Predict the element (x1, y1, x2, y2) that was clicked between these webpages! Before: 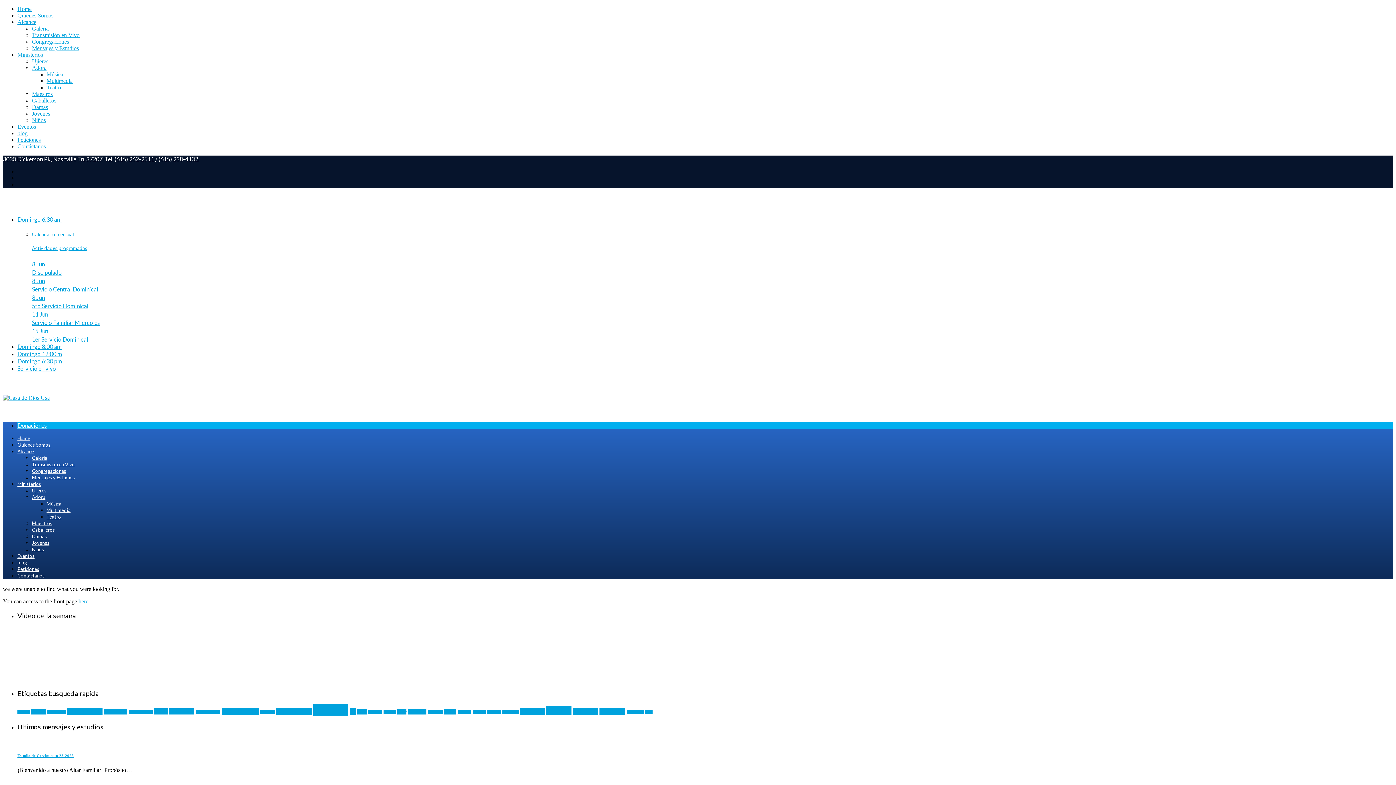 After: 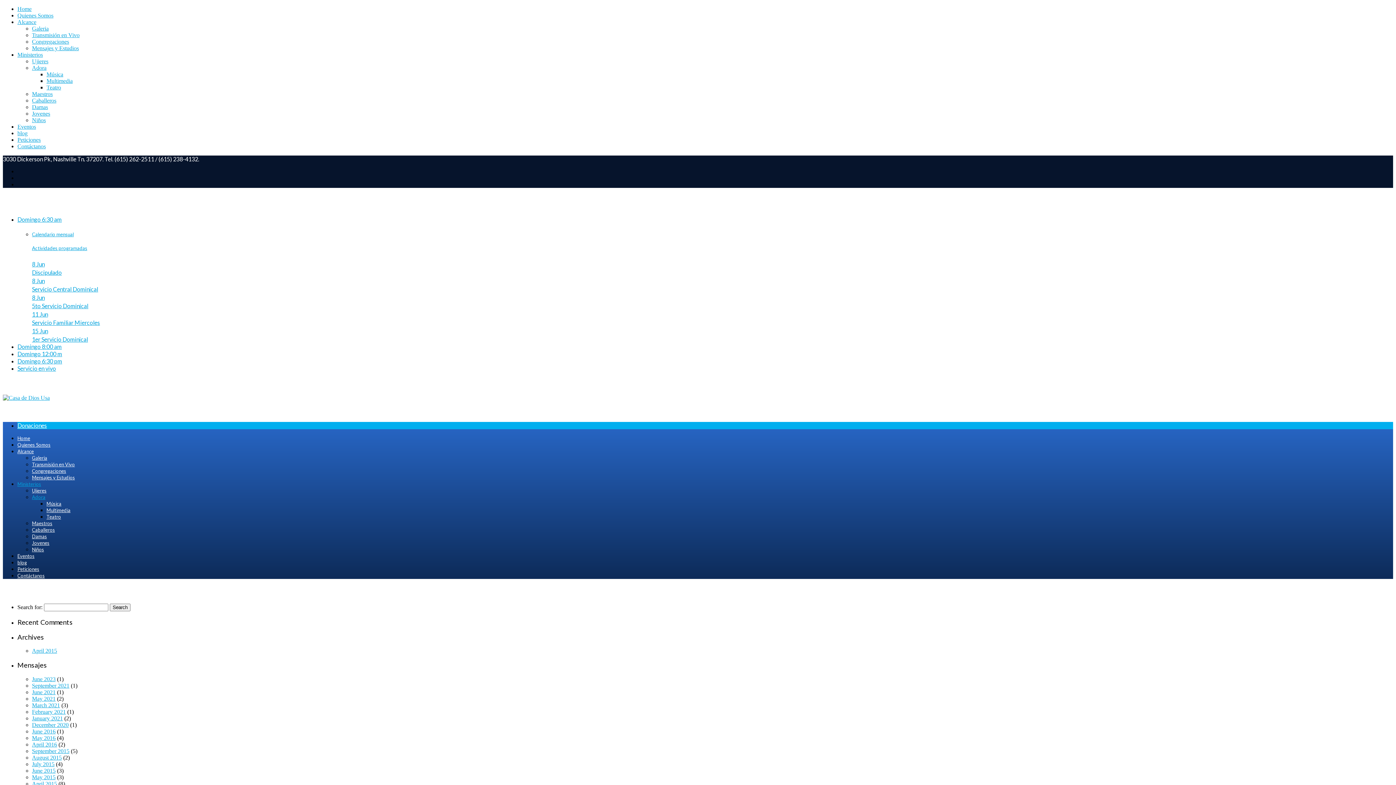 Action: bbox: (32, 64, 46, 70) label: Adora